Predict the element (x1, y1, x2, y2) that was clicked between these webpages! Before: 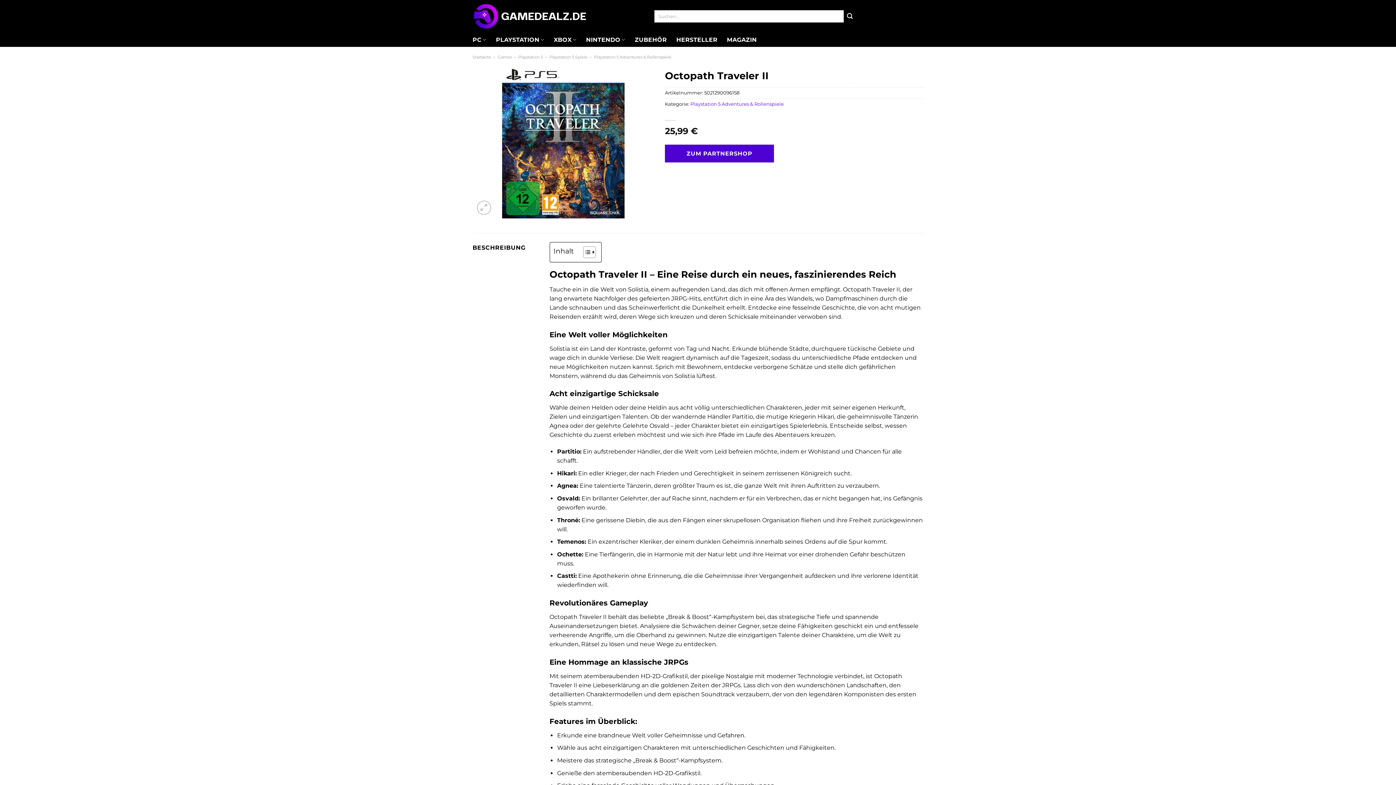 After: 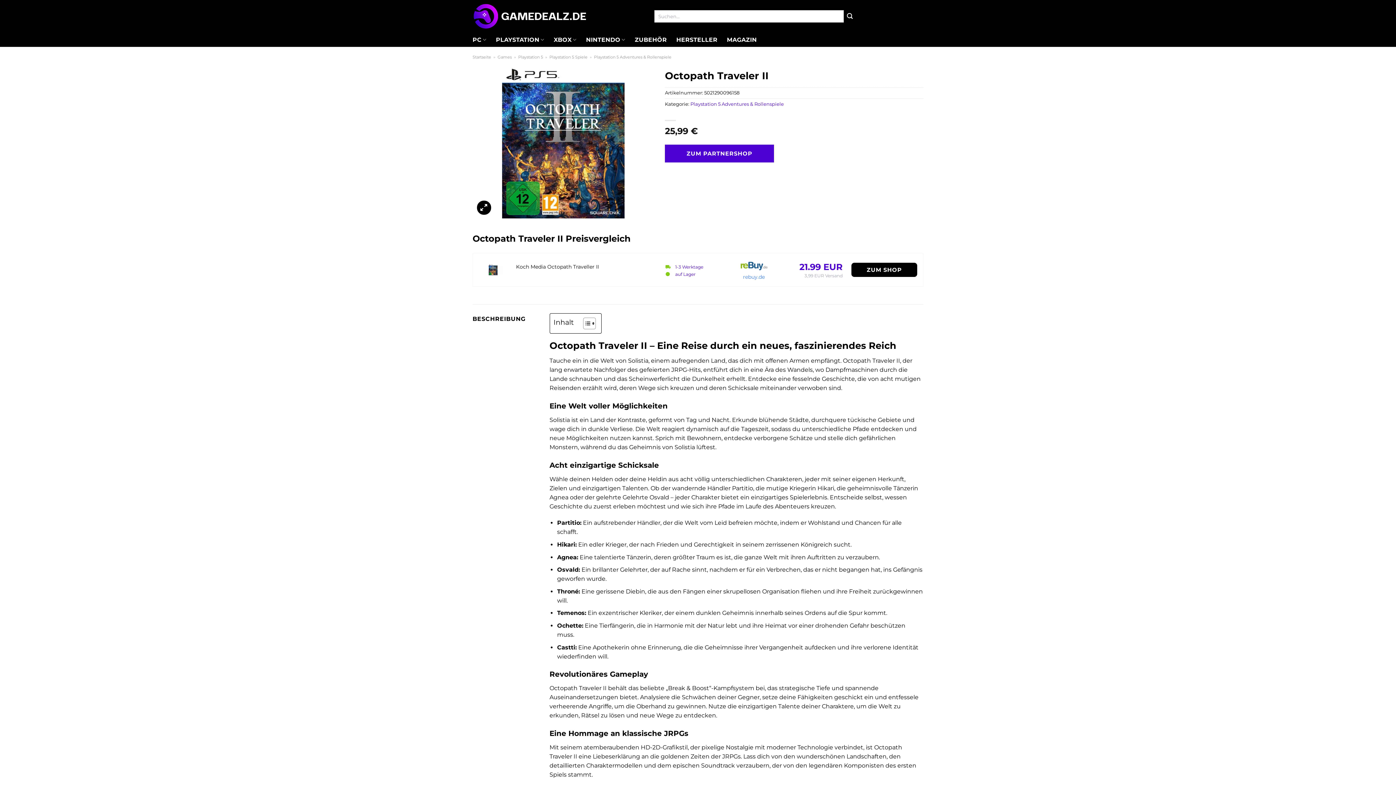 Action: bbox: (477, 200, 491, 214)